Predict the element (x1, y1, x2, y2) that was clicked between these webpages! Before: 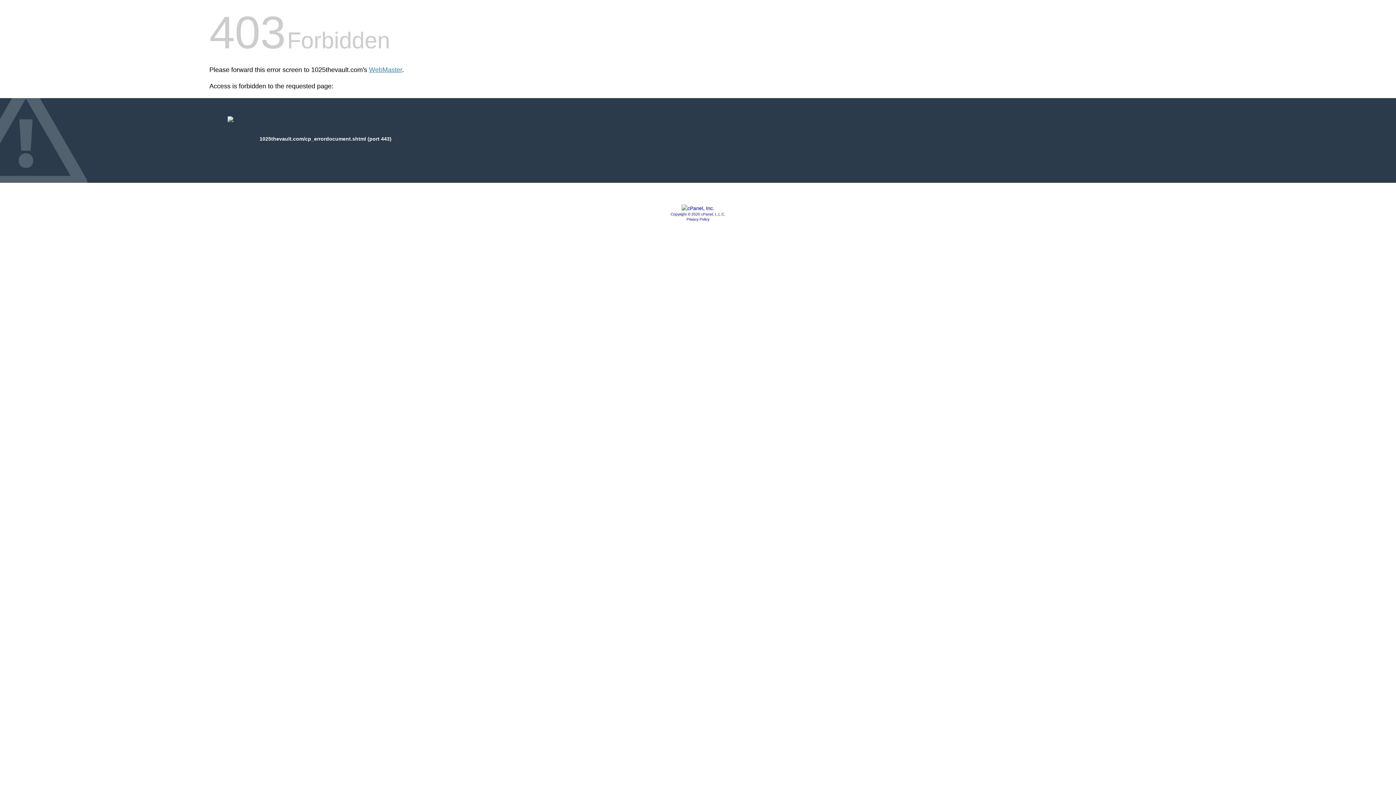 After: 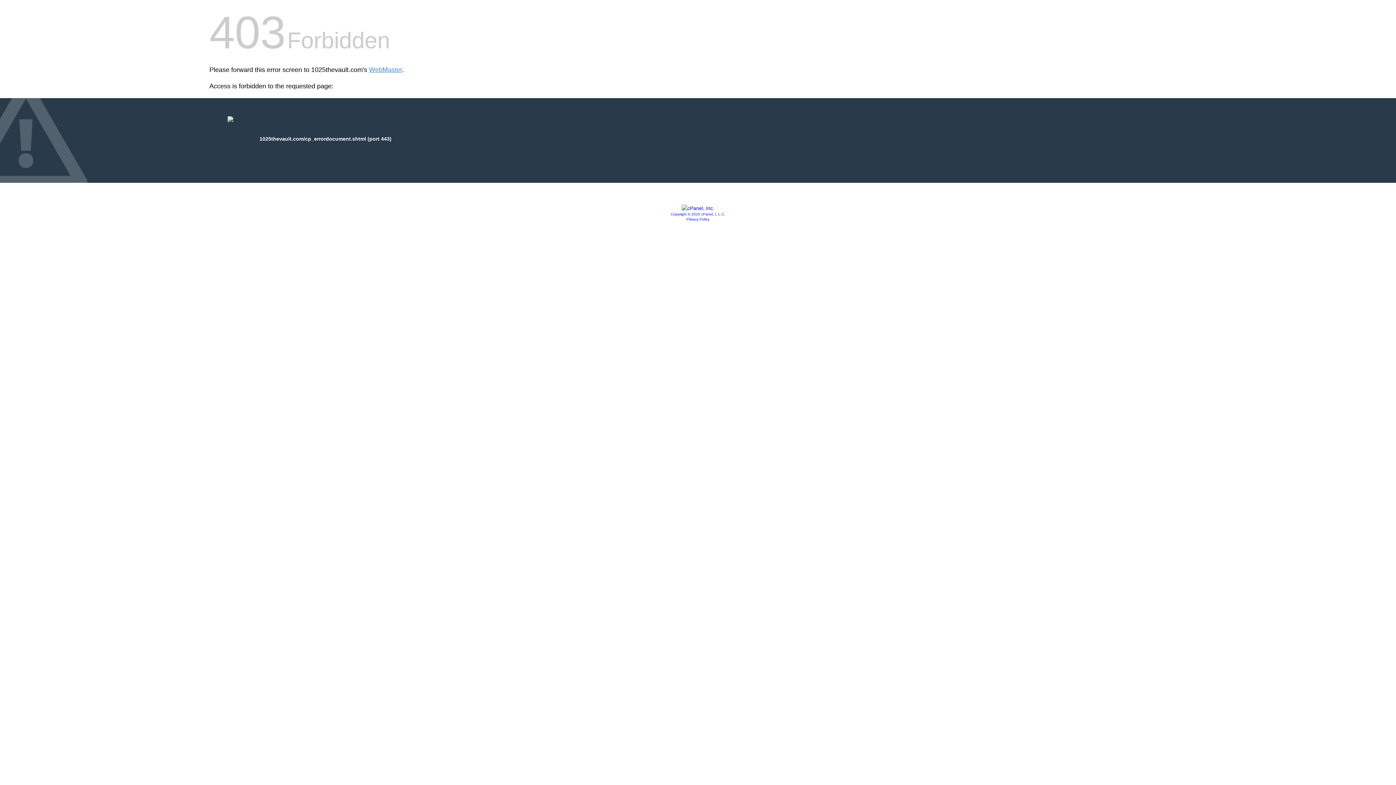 Action: bbox: (681, 205, 714, 211)